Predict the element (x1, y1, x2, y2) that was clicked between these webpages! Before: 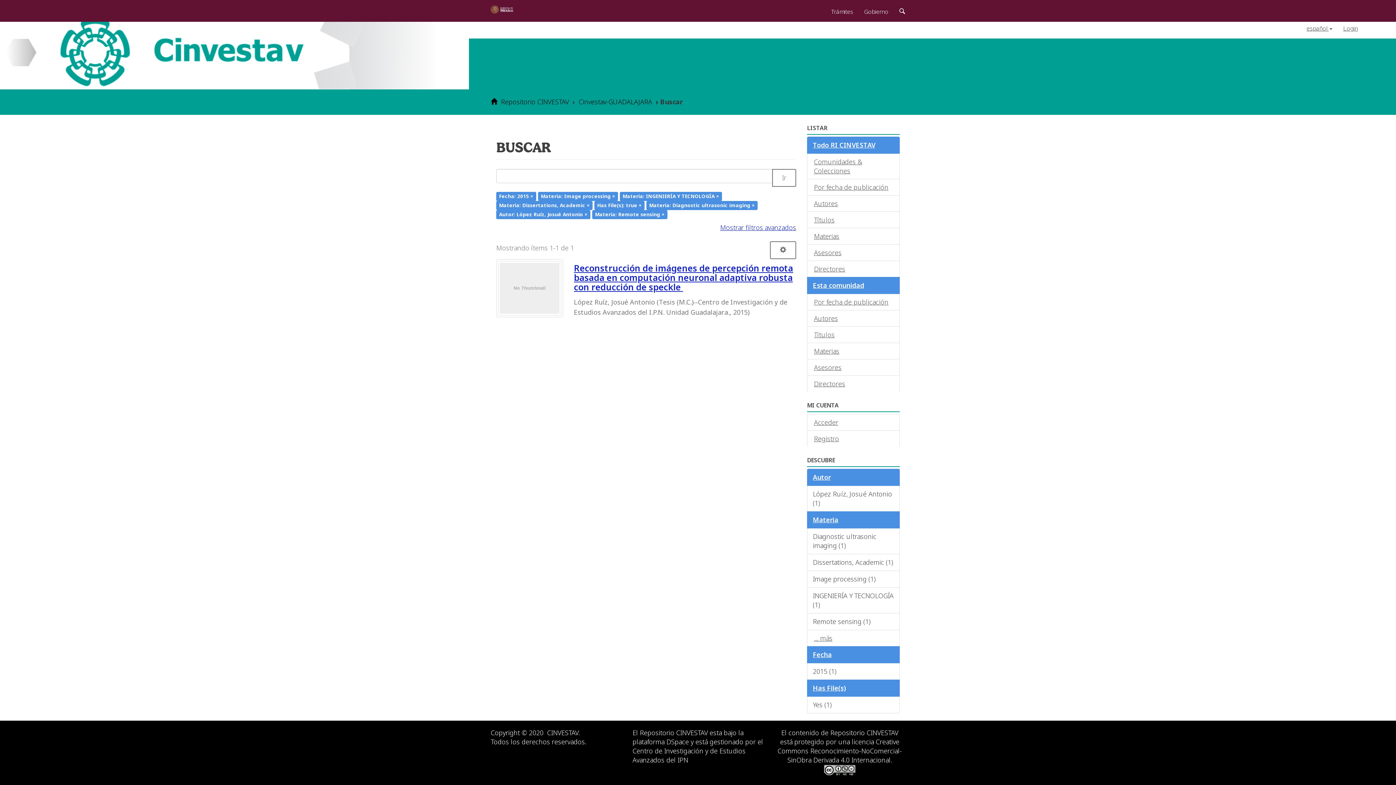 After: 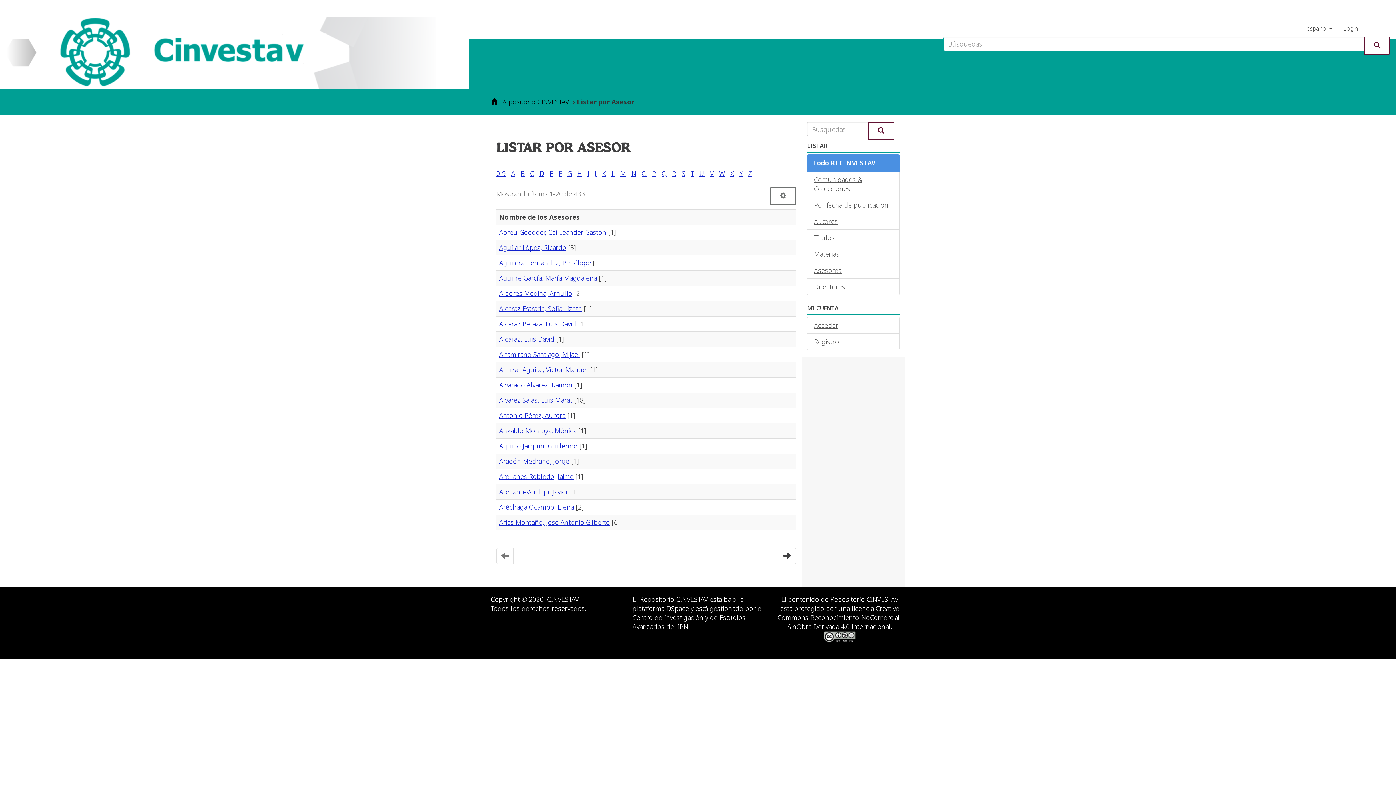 Action: label: Asesores bbox: (807, 244, 900, 261)